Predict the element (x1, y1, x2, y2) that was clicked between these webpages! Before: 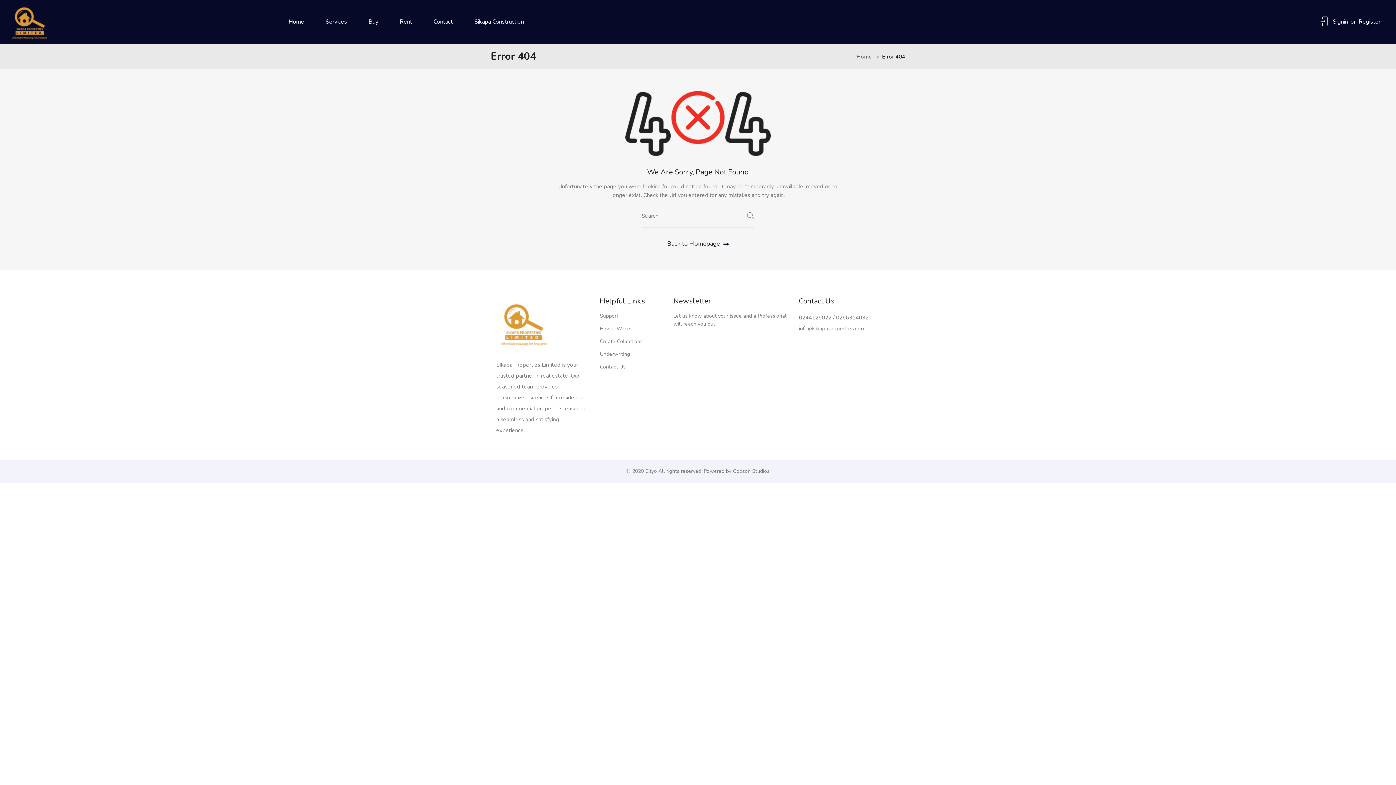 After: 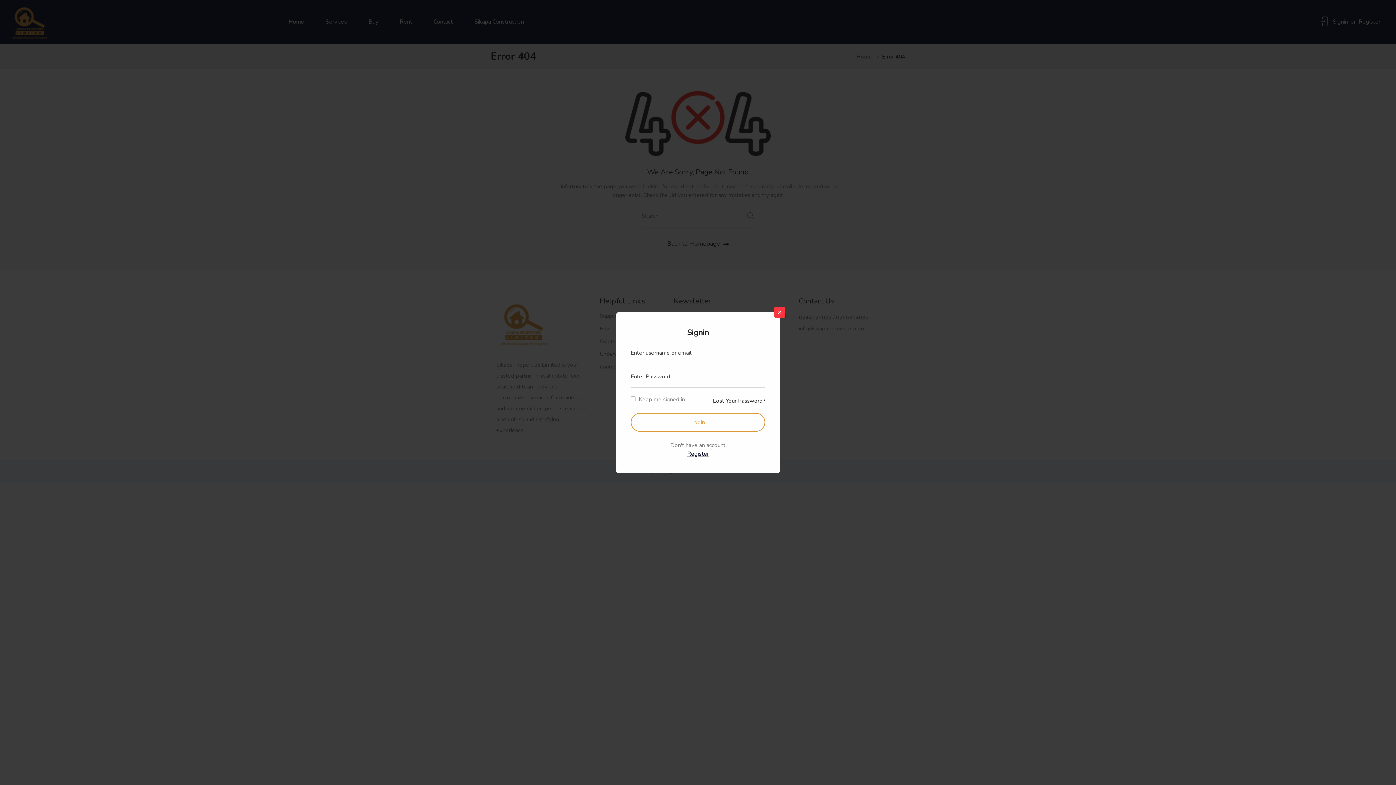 Action: bbox: (1333, 17, 1348, 25) label: Signin